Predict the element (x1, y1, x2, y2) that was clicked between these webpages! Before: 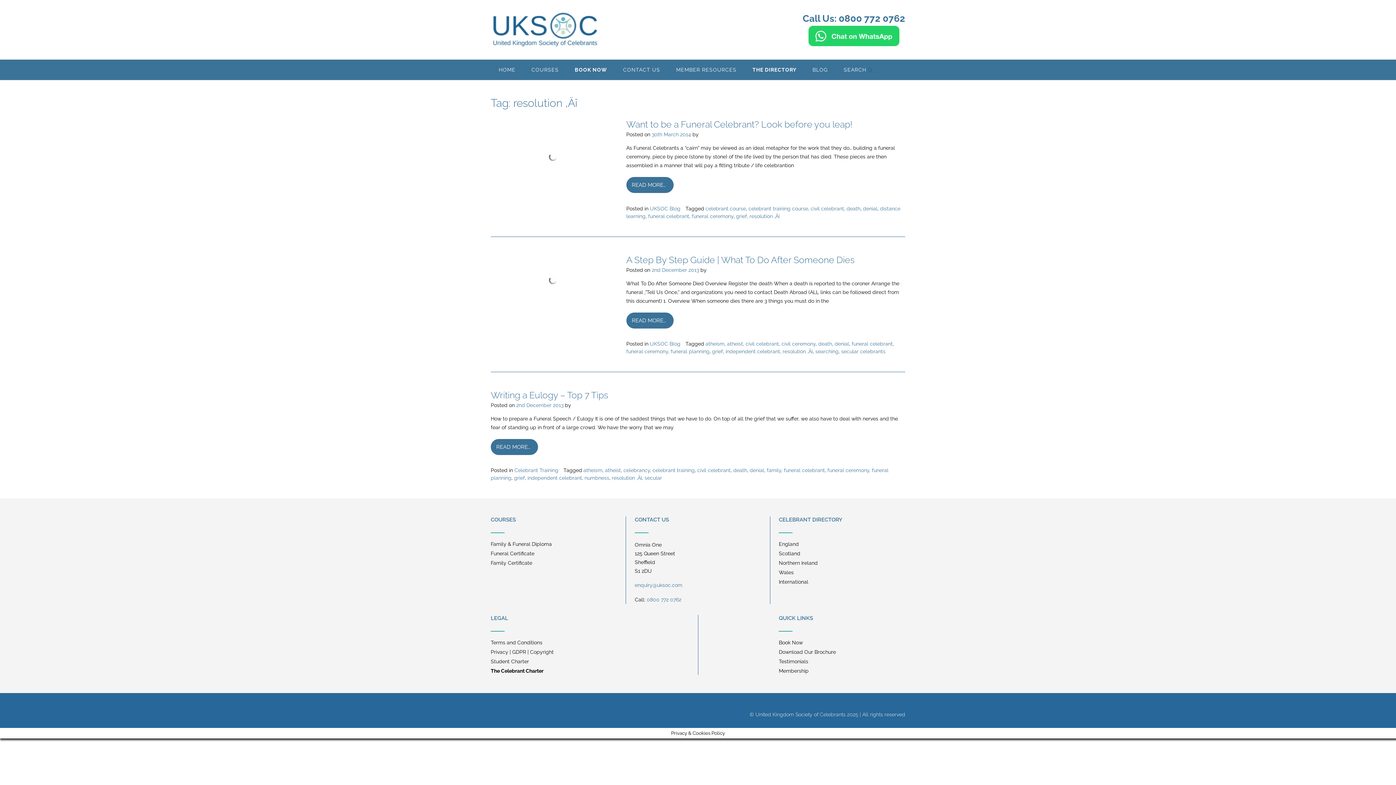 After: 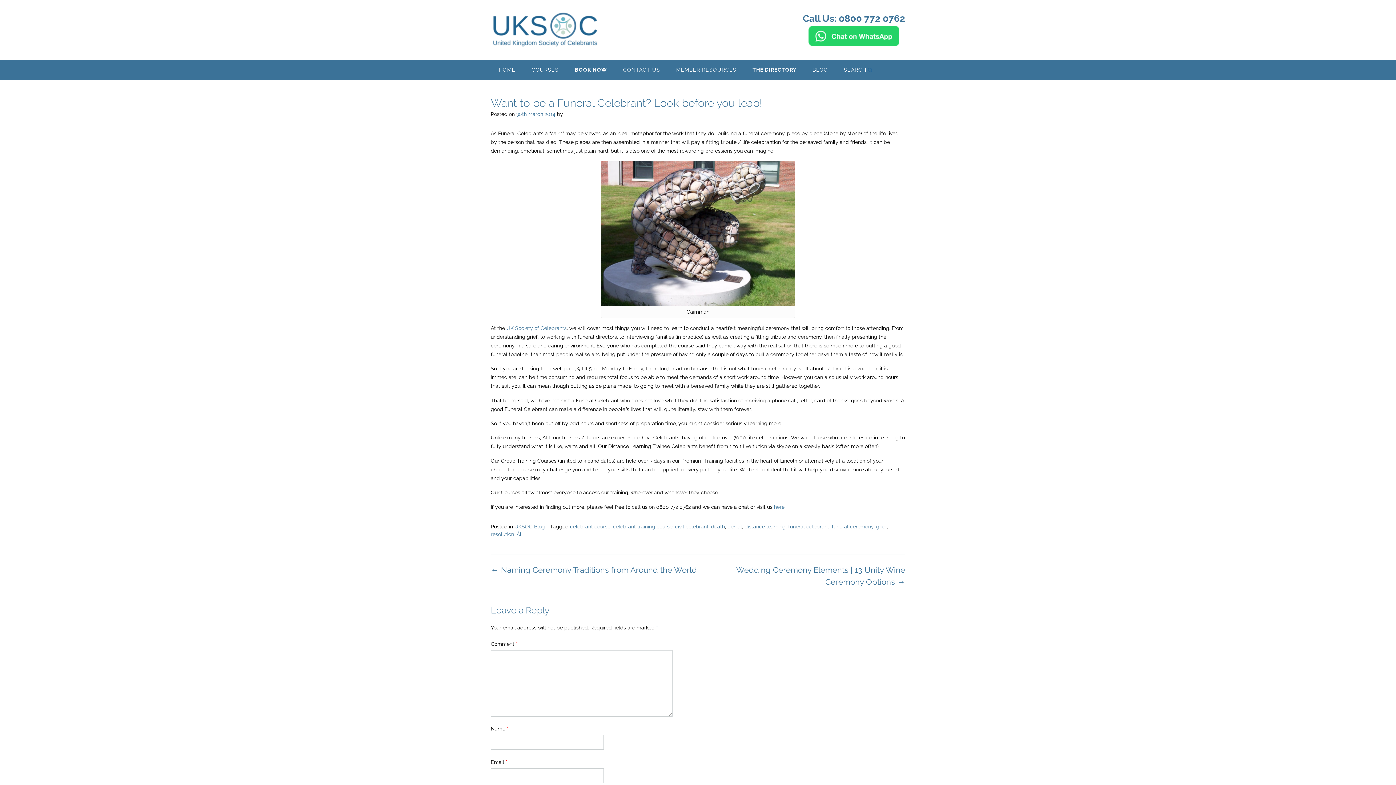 Action: label: READ MORE… bbox: (626, 177, 673, 193)